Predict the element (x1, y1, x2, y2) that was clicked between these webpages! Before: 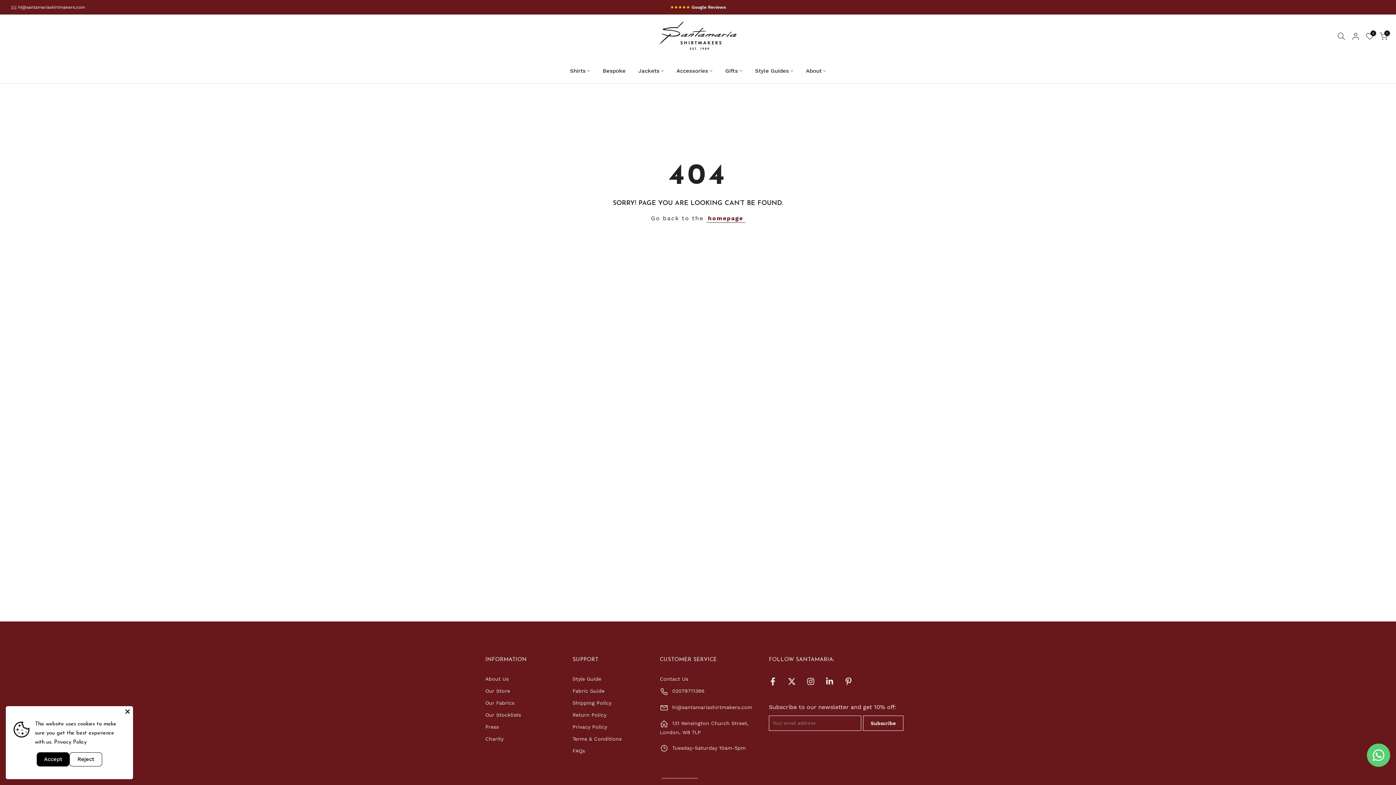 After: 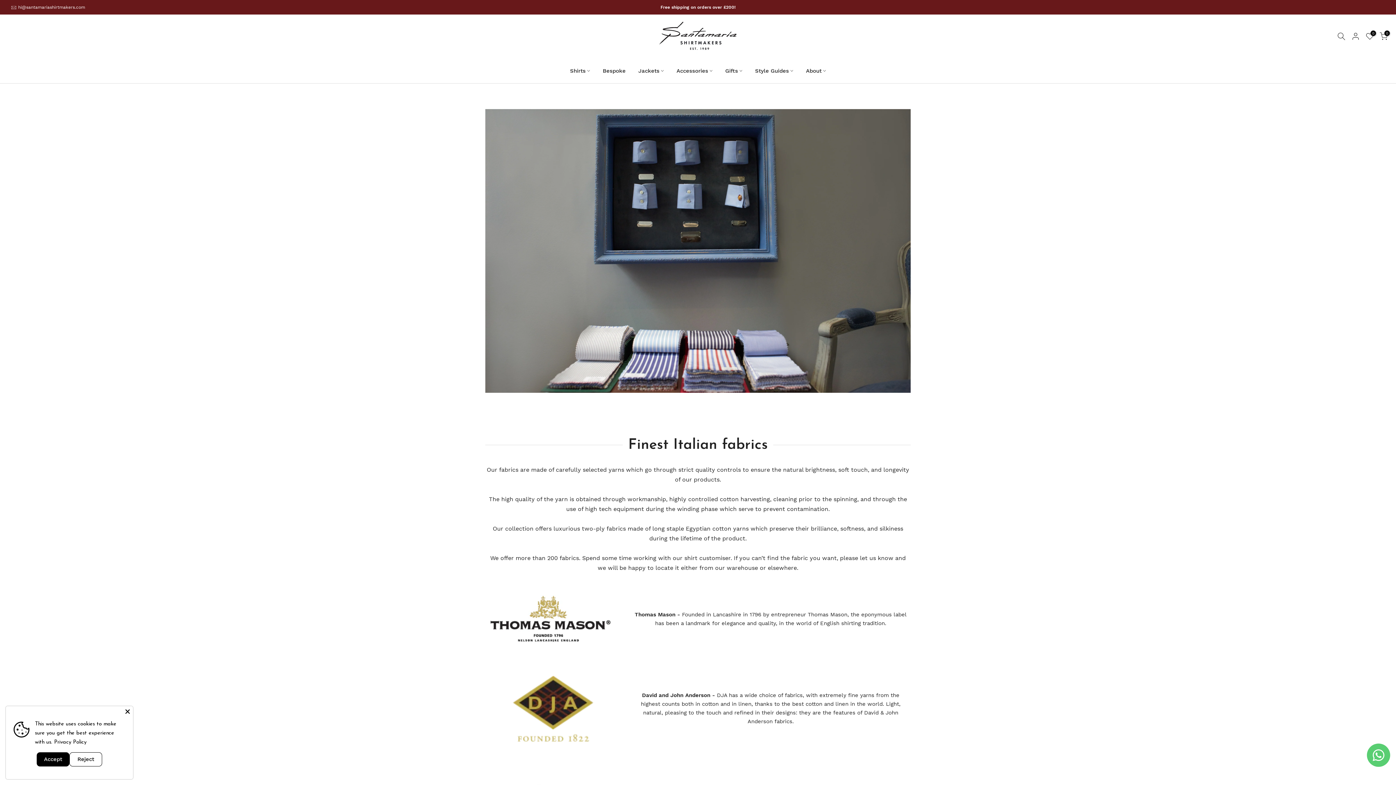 Action: label: Our Fabrics bbox: (485, 700, 514, 706)